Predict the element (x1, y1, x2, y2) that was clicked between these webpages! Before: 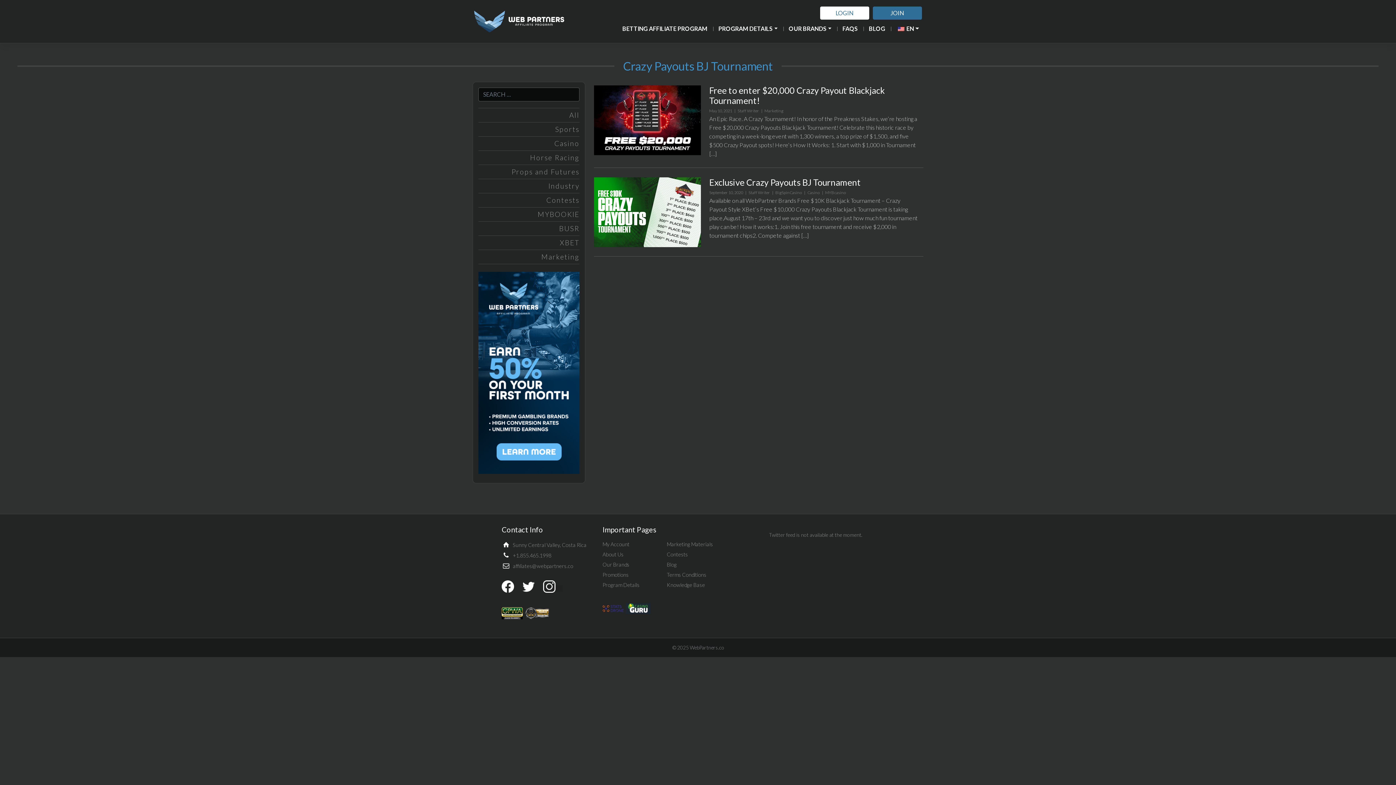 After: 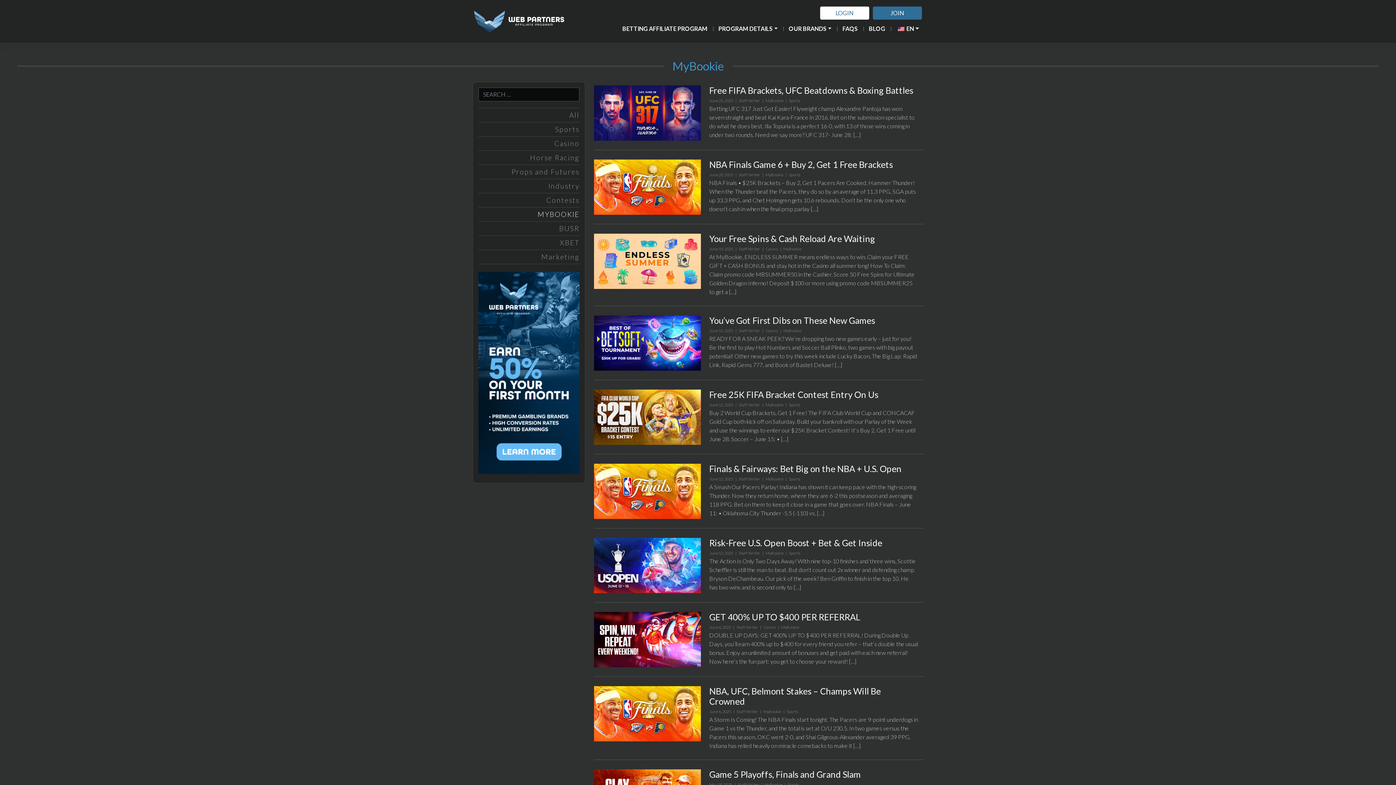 Action: label: MYBOOKIE bbox: (478, 207, 579, 221)